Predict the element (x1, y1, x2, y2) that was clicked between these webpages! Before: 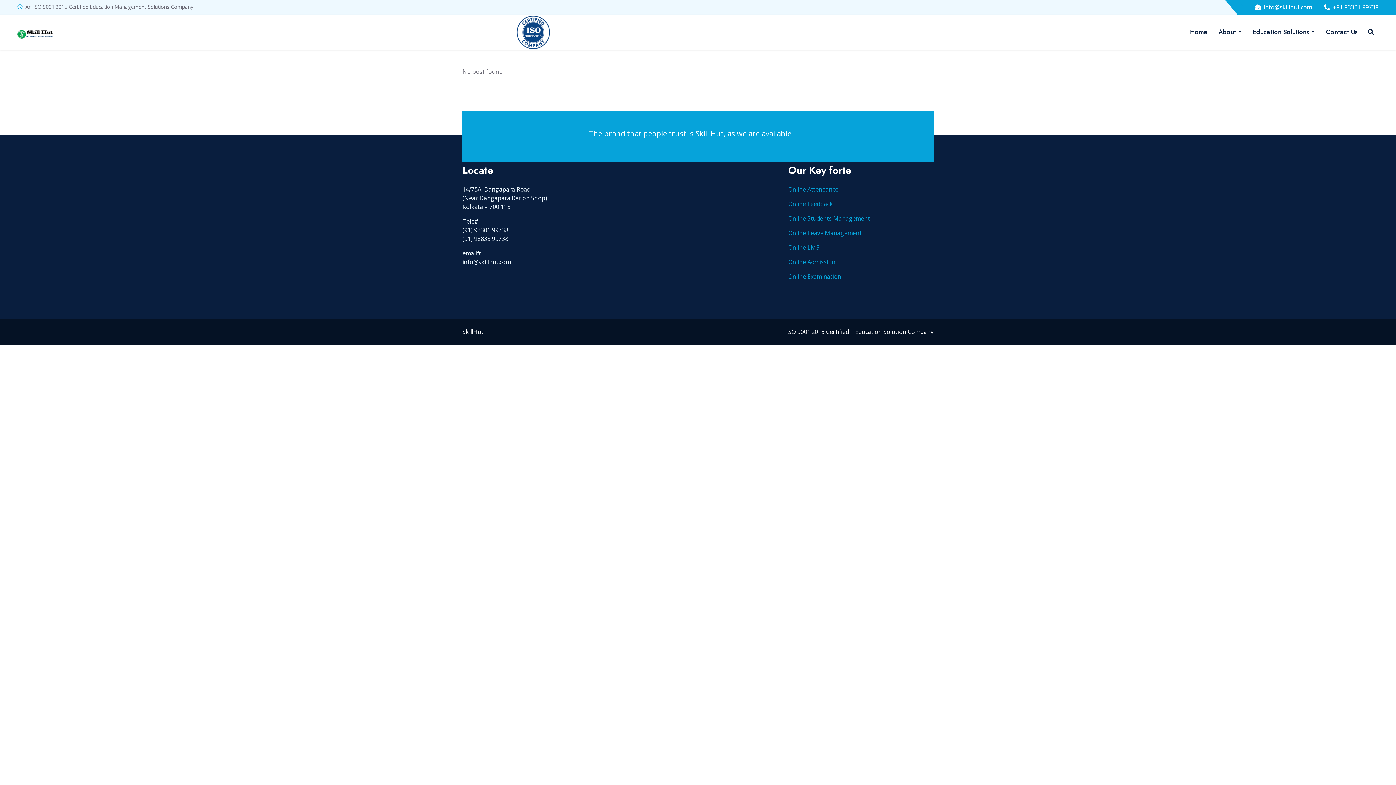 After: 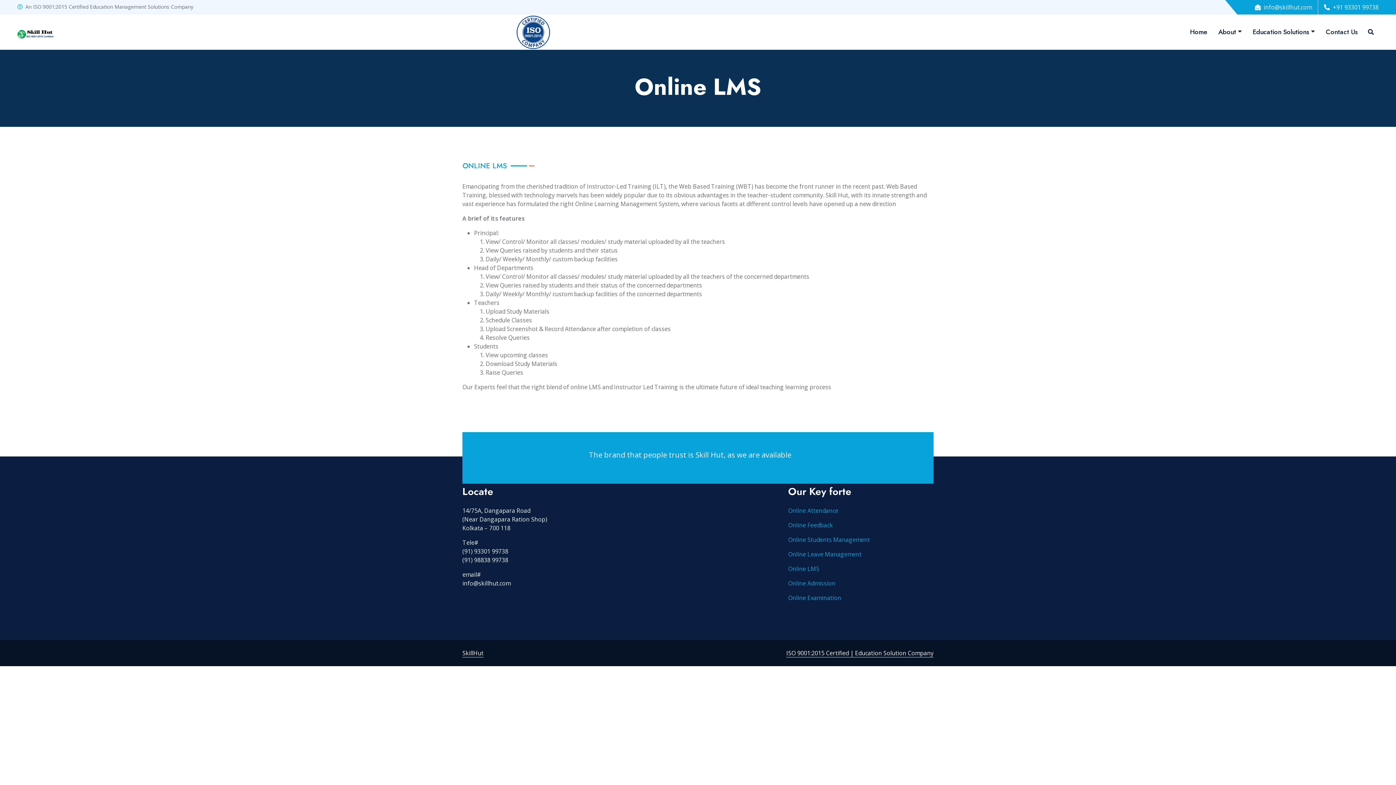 Action: bbox: (788, 243, 819, 251) label: Online LMS